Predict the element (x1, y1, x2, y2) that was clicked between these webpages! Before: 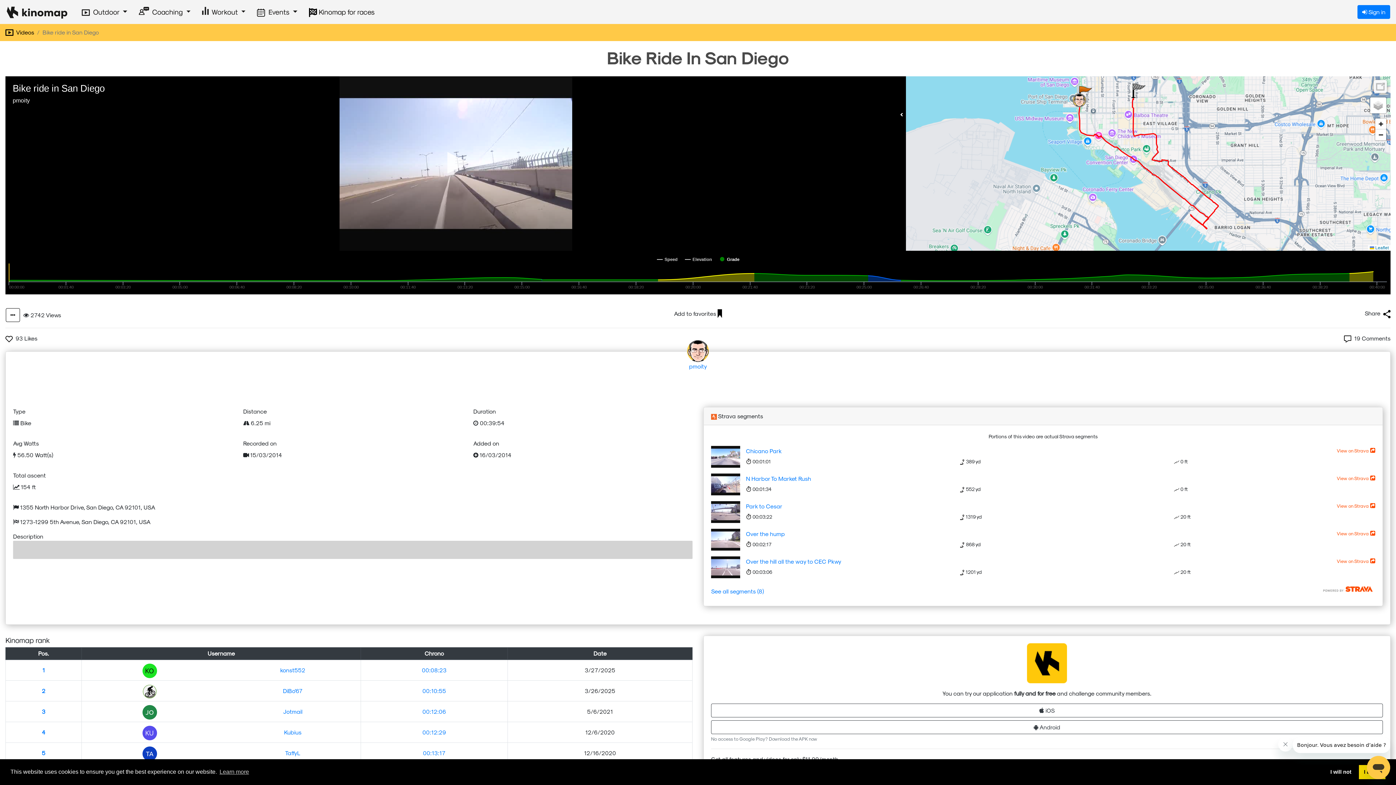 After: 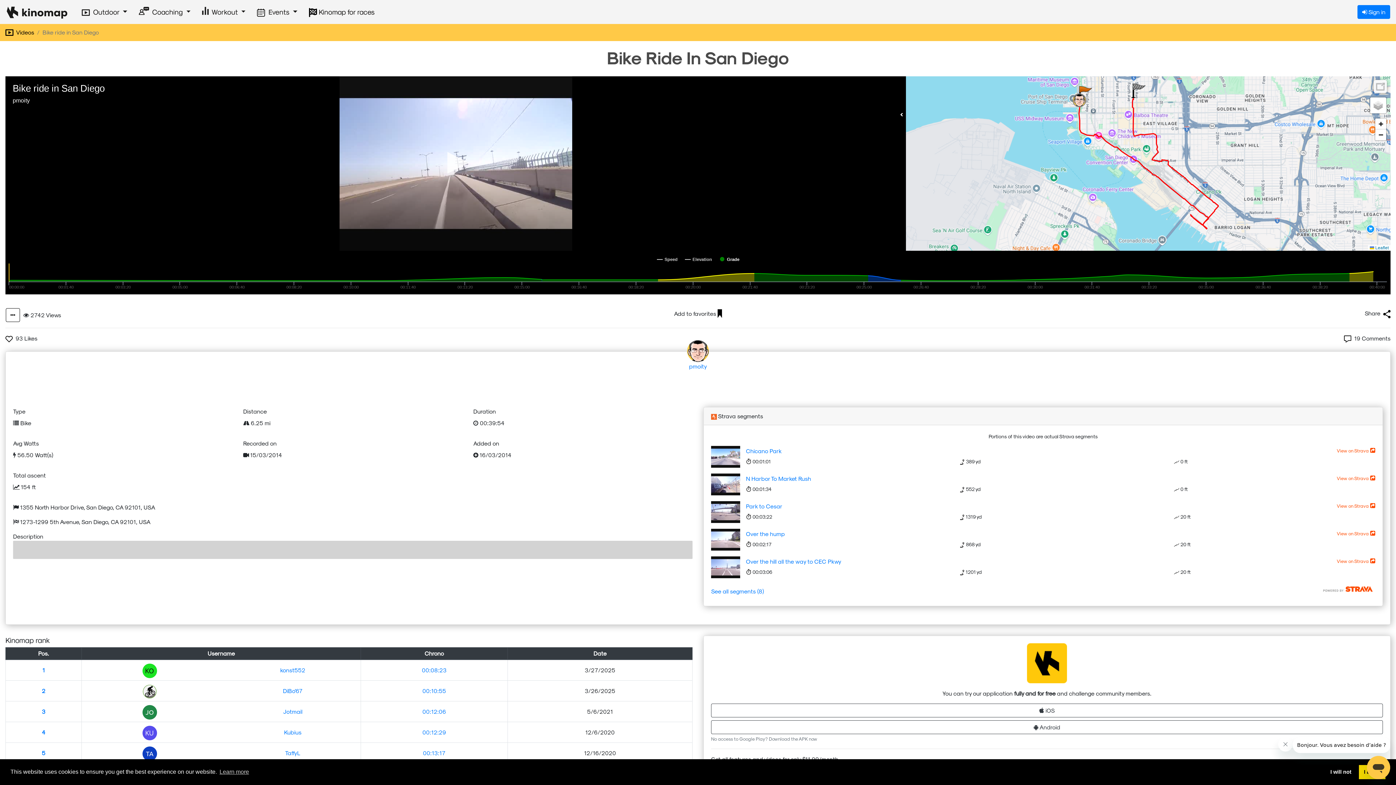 Action: label: Over the hill all the way to CEC Pkwy bbox: (746, 558, 841, 565)